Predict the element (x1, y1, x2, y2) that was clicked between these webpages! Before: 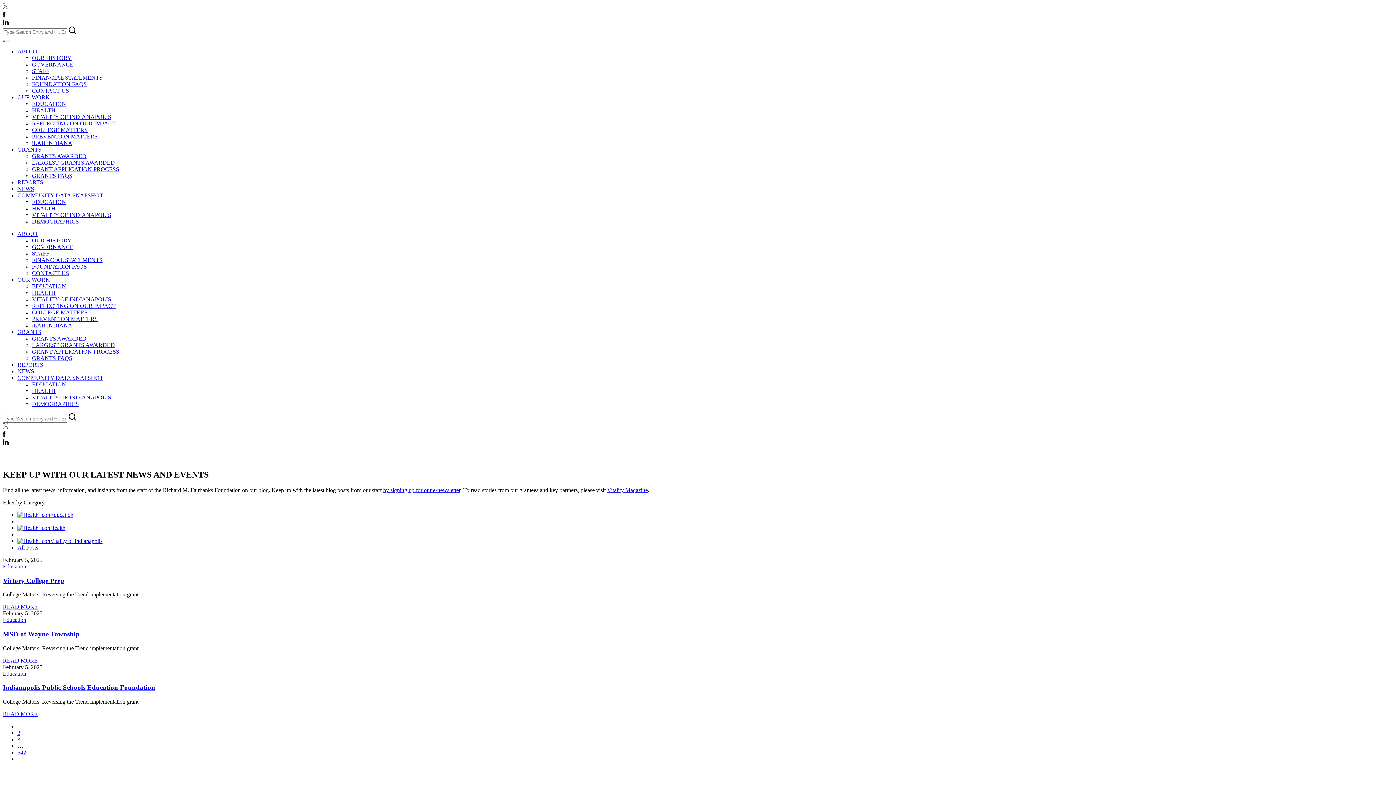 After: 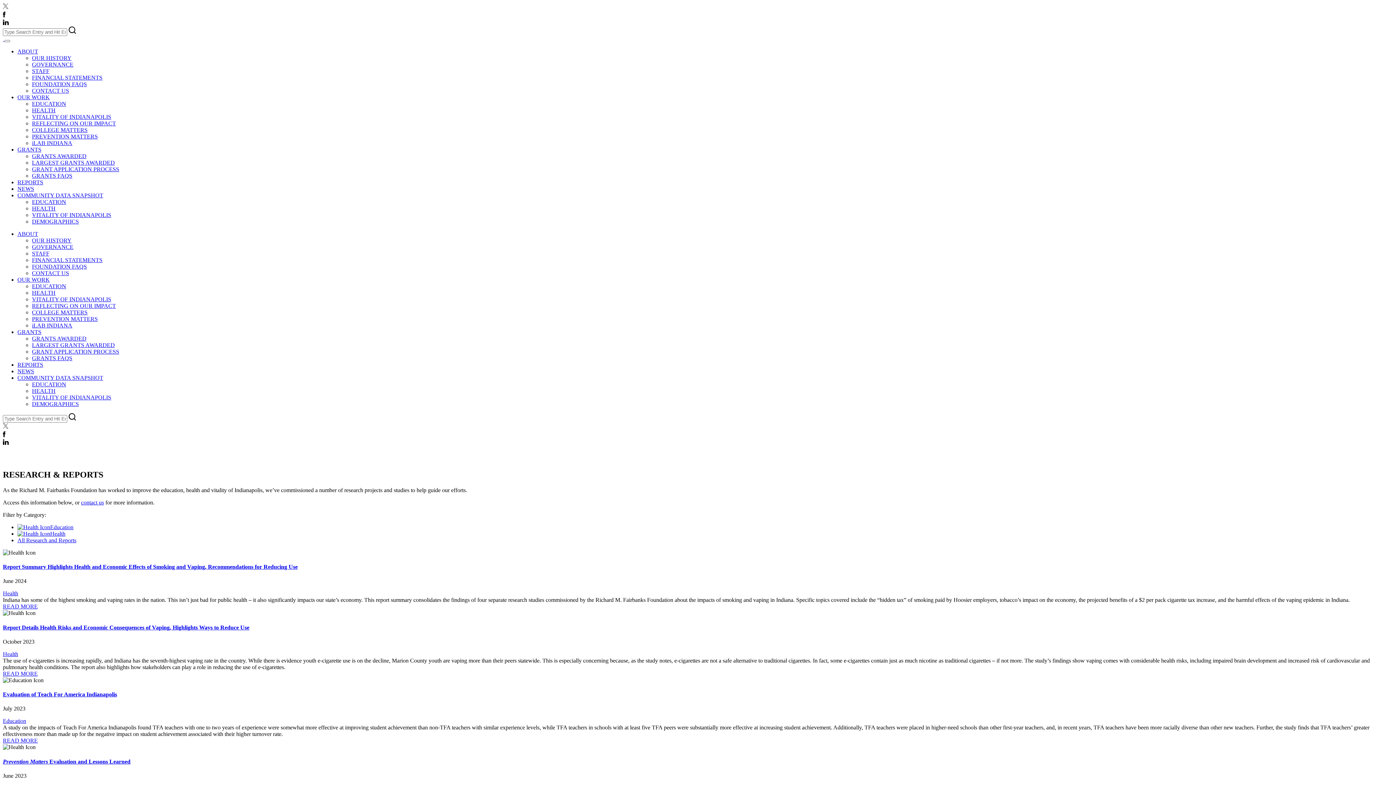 Action: label: REPORTS bbox: (17, 361, 43, 367)